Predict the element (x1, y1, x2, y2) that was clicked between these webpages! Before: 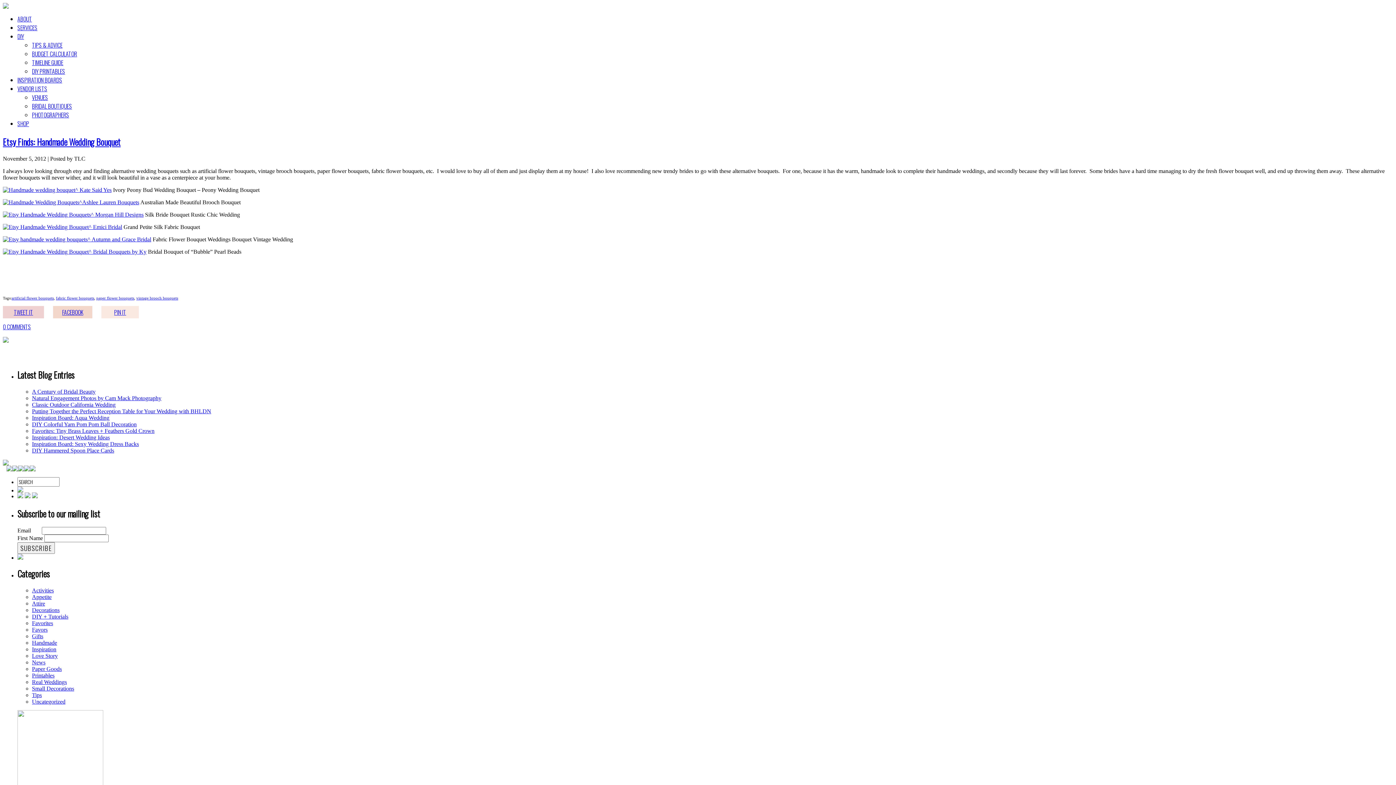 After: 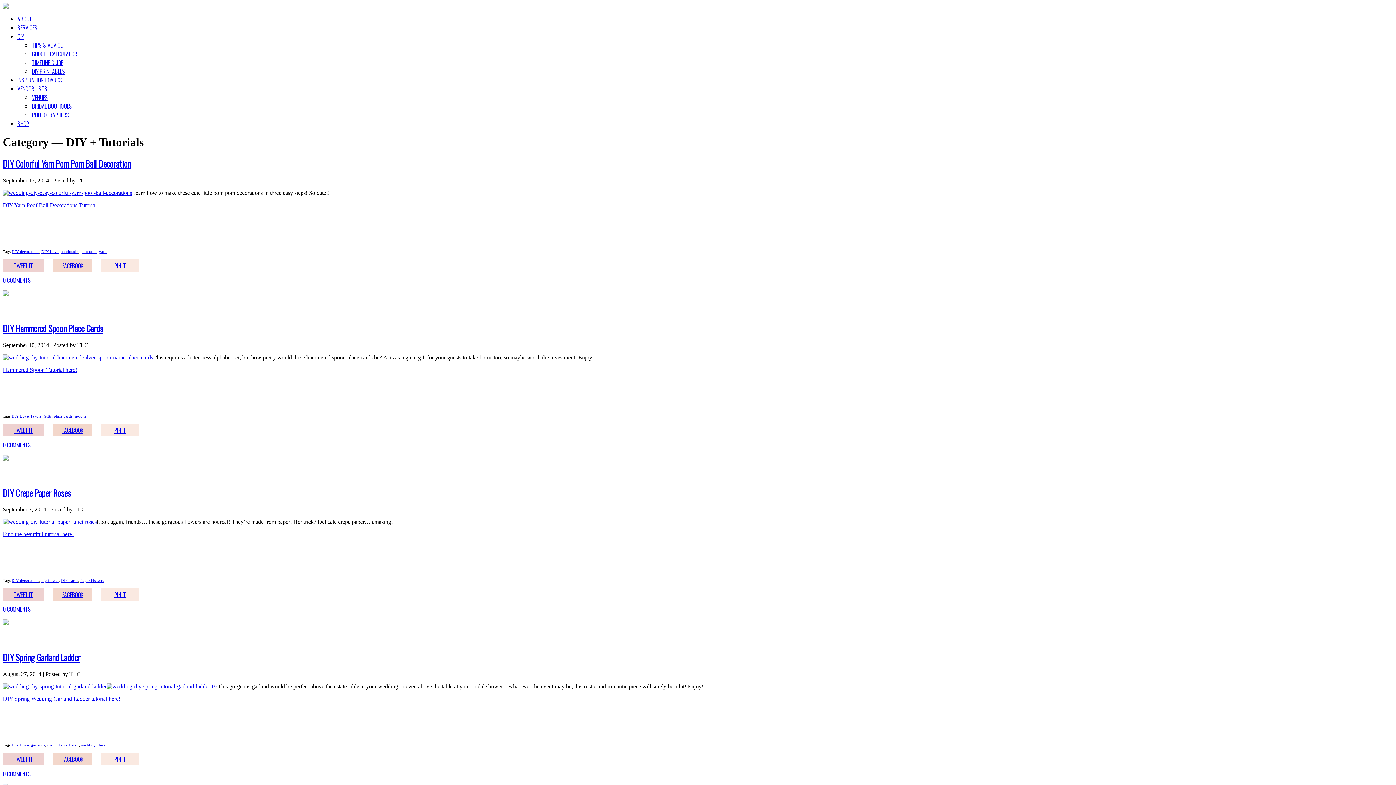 Action: label: DIY + Tutorials bbox: (32, 613, 68, 620)